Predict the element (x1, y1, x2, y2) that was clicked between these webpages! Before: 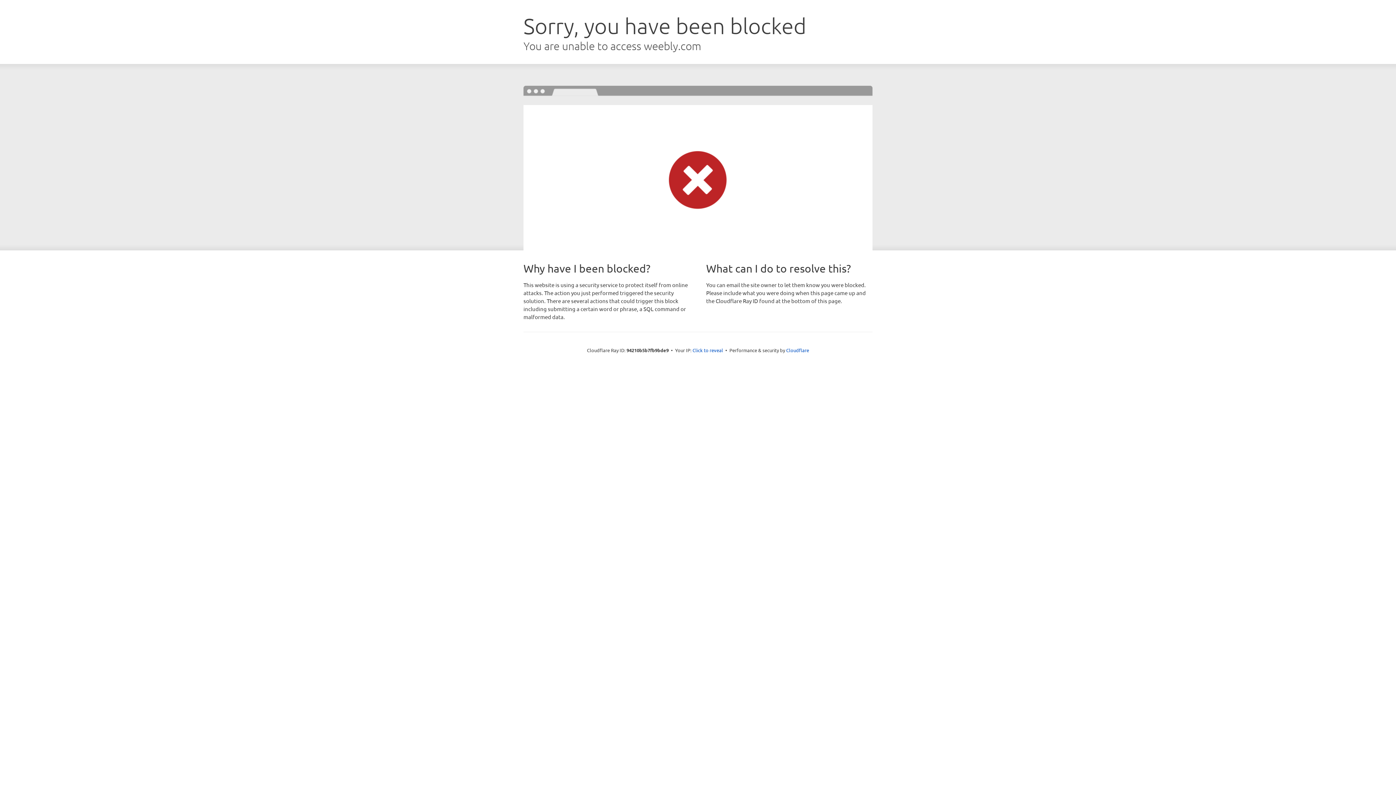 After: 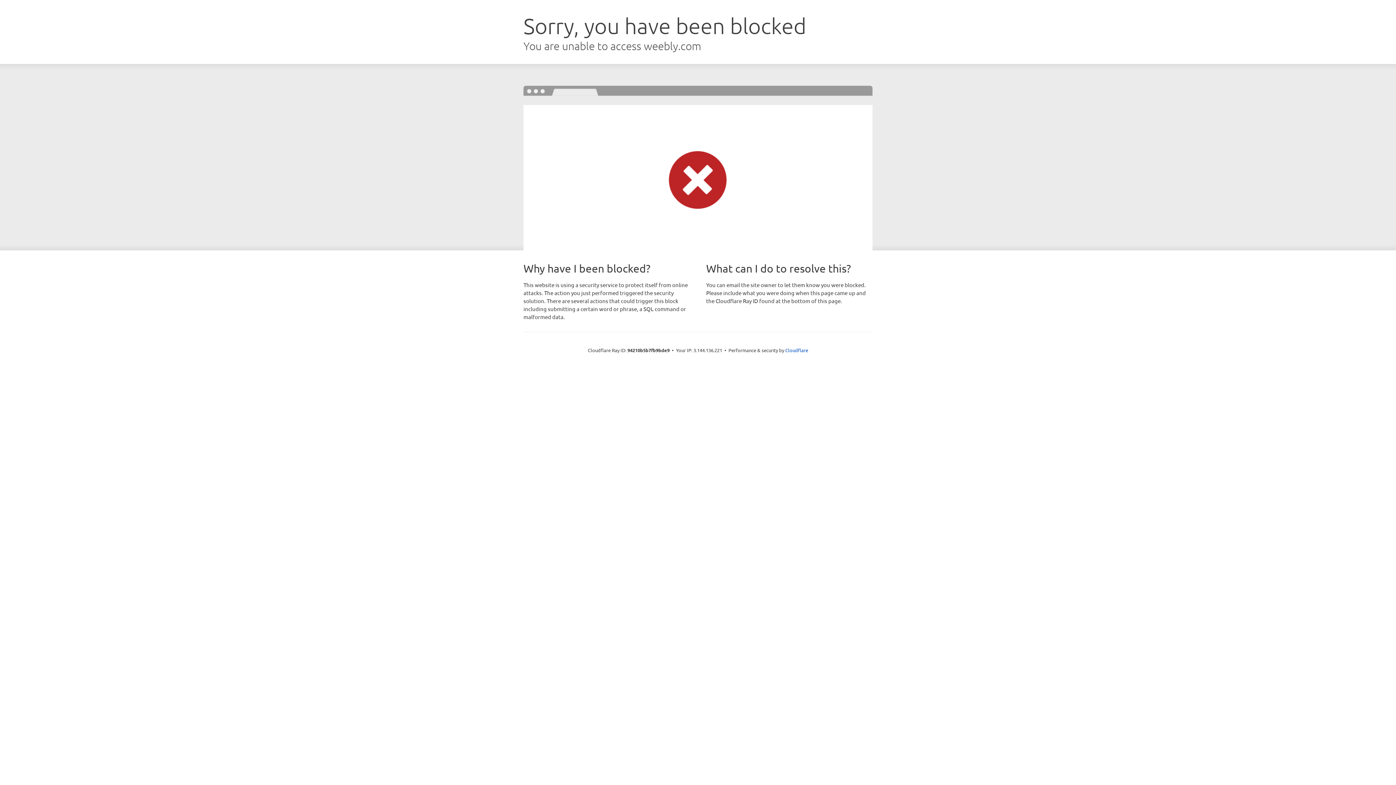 Action: label: Click to reveal bbox: (692, 346, 723, 353)